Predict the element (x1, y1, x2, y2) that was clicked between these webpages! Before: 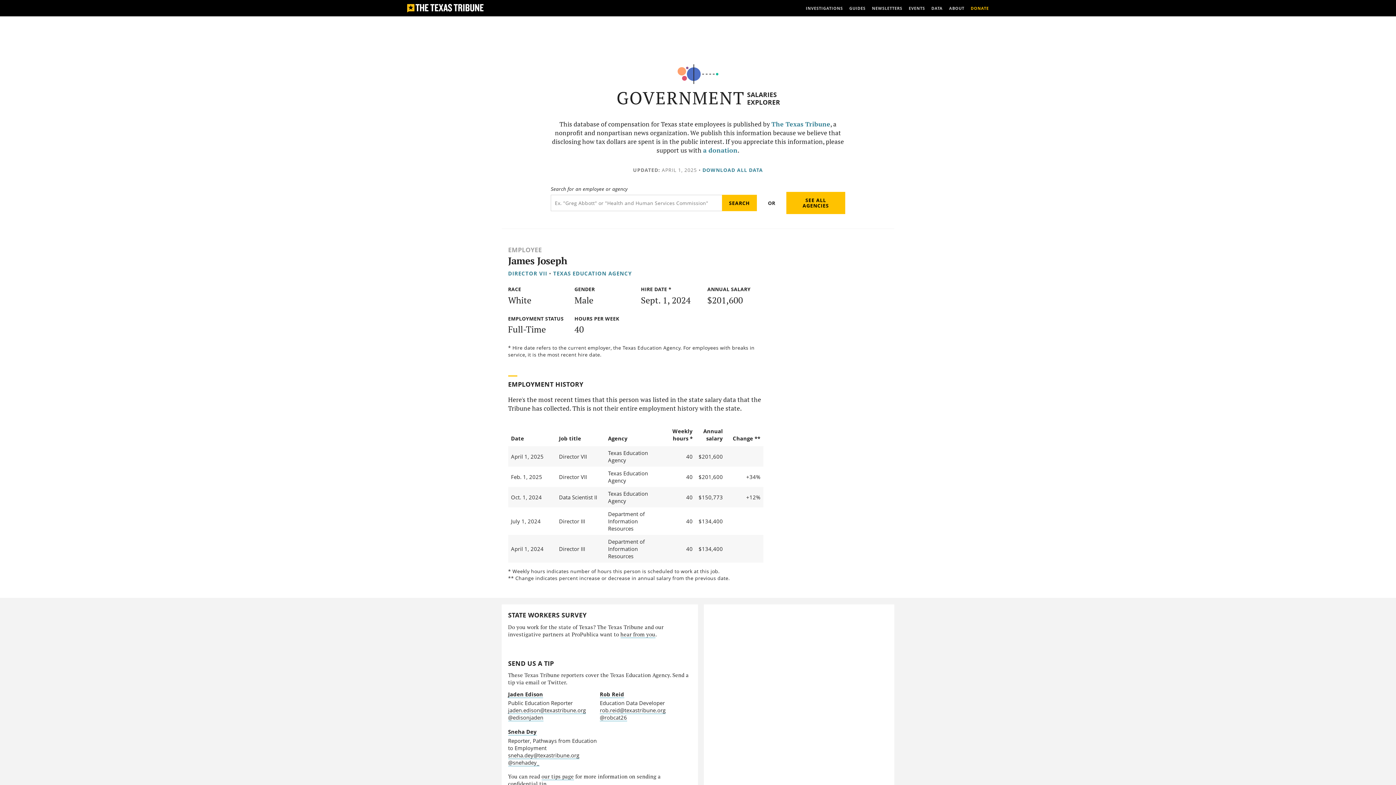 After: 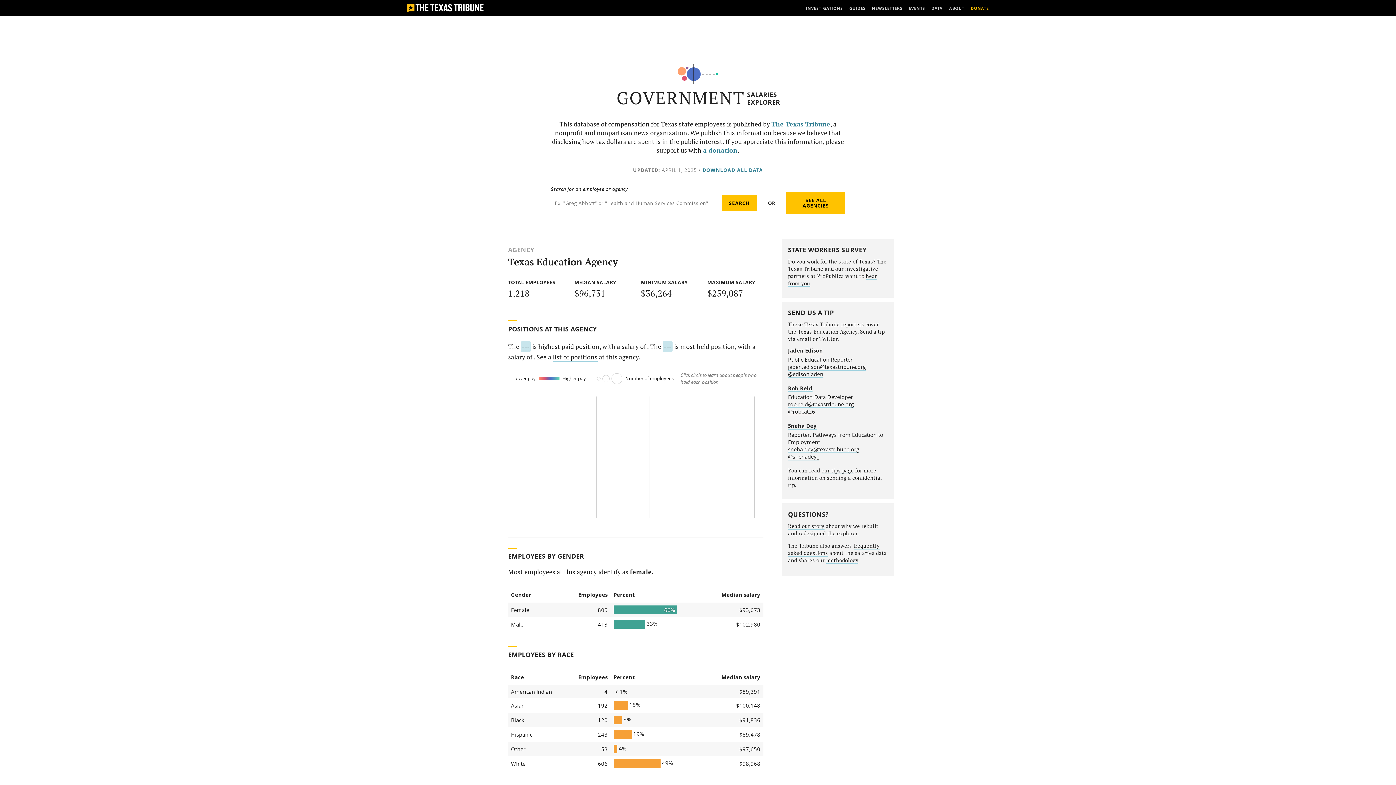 Action: bbox: (553, 269, 631, 277) label: TEXAS EDUCATION AGENCY